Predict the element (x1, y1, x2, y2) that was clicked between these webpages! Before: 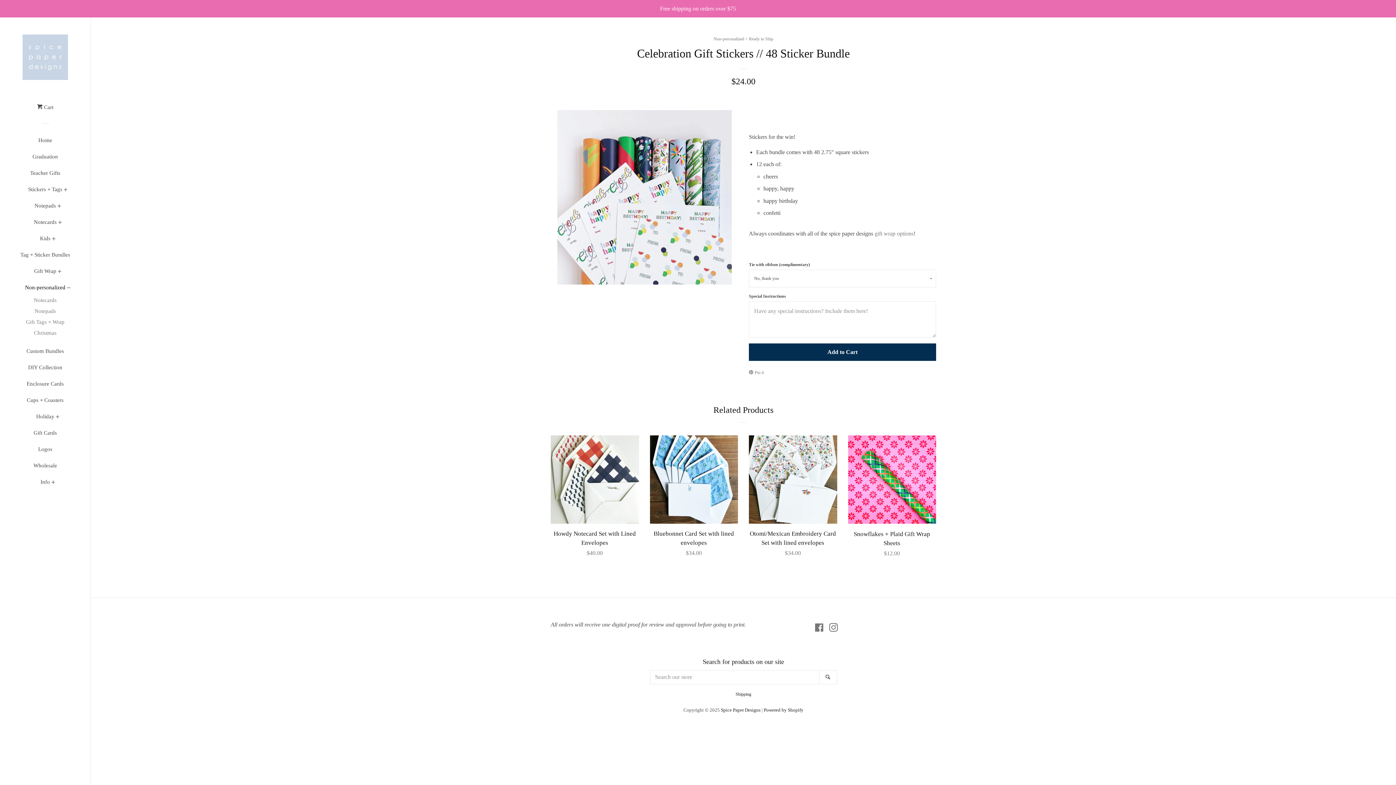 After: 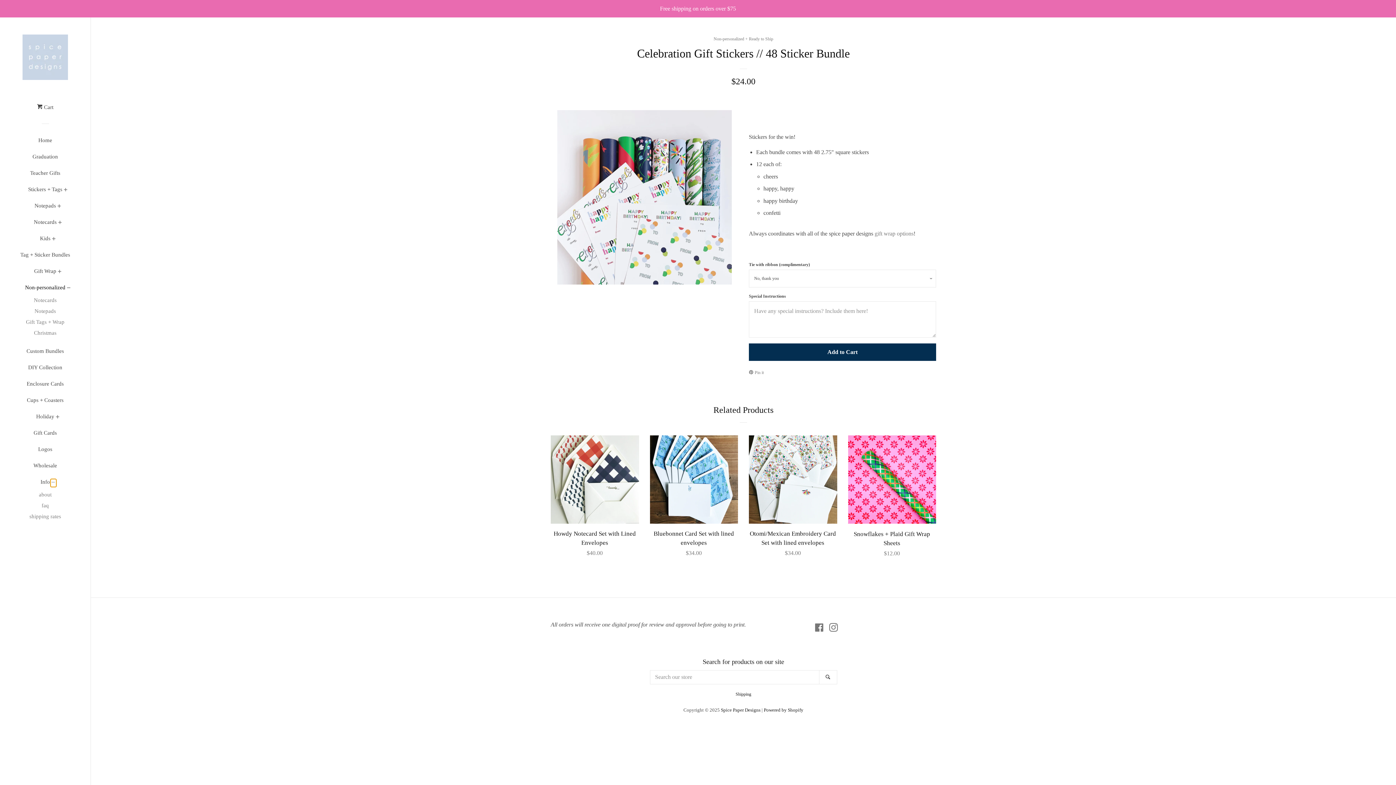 Action: bbox: (50, 478, 56, 487) label: Info Menu